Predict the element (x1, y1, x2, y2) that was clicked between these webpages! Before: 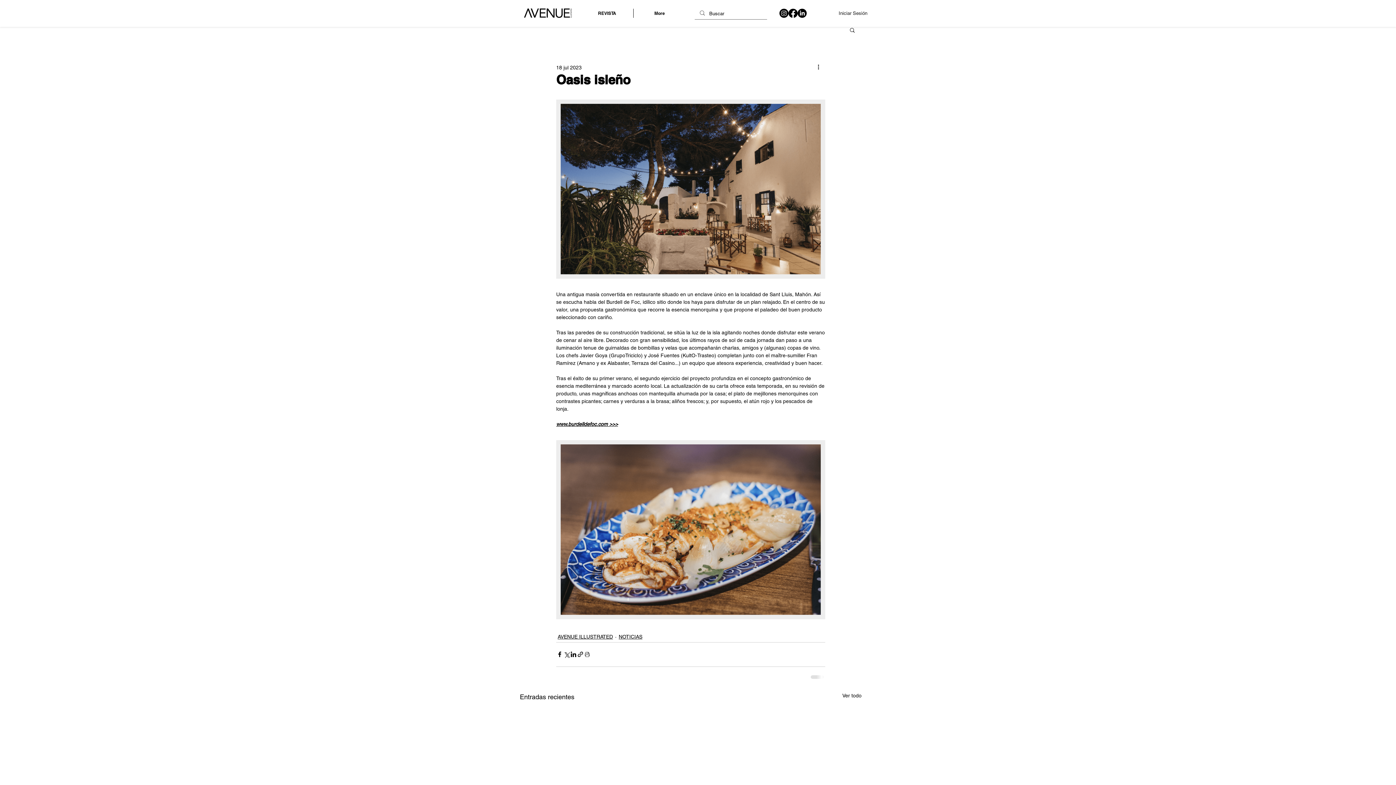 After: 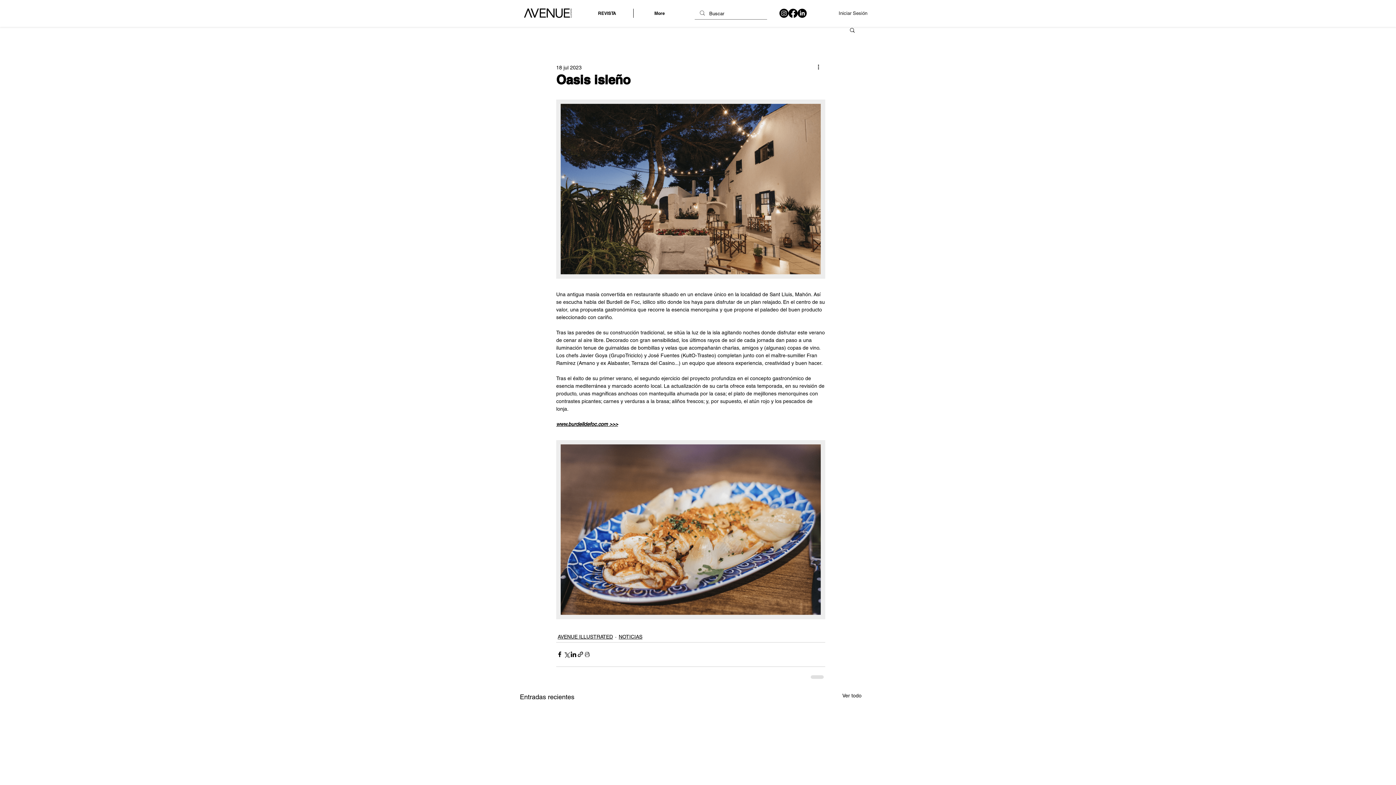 Action: bbox: (849, 26, 856, 32) label: Buscar